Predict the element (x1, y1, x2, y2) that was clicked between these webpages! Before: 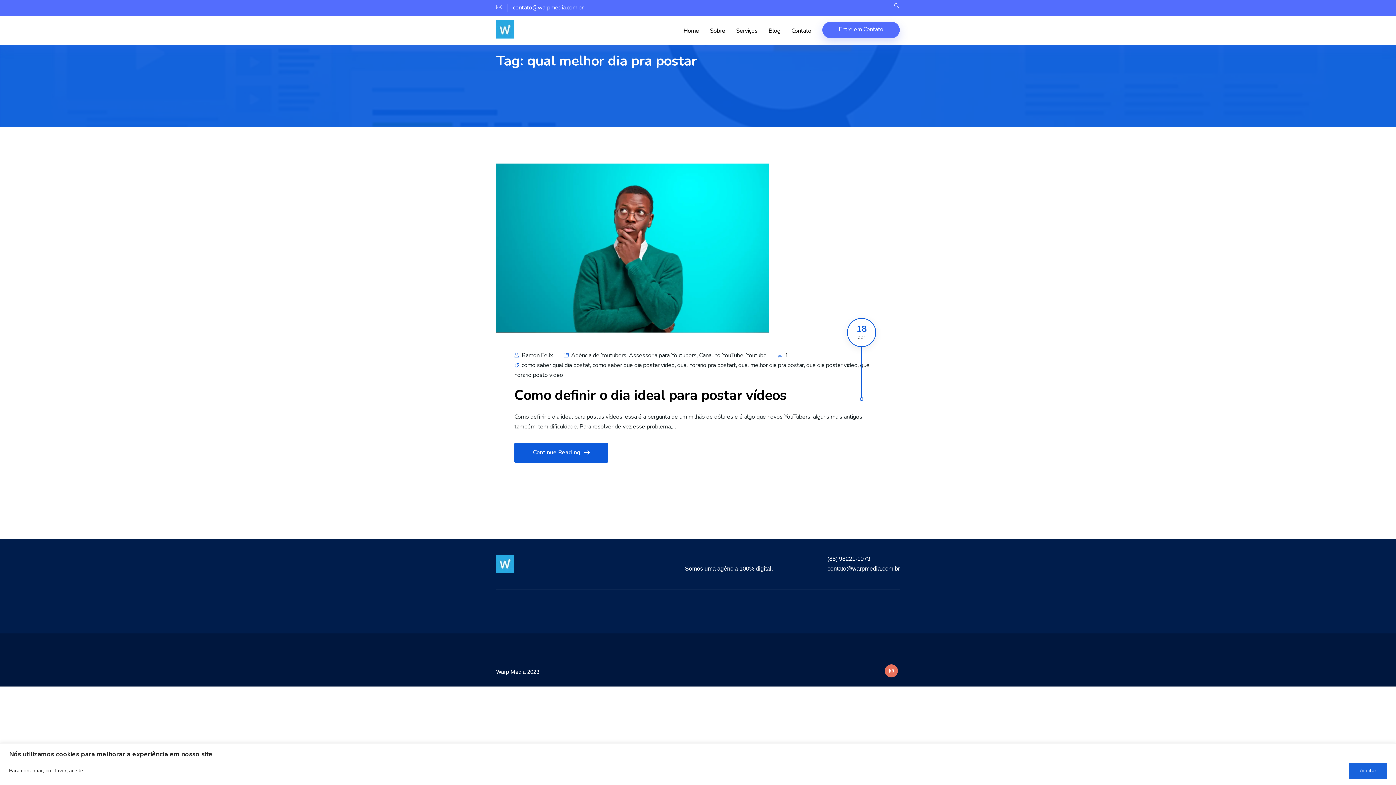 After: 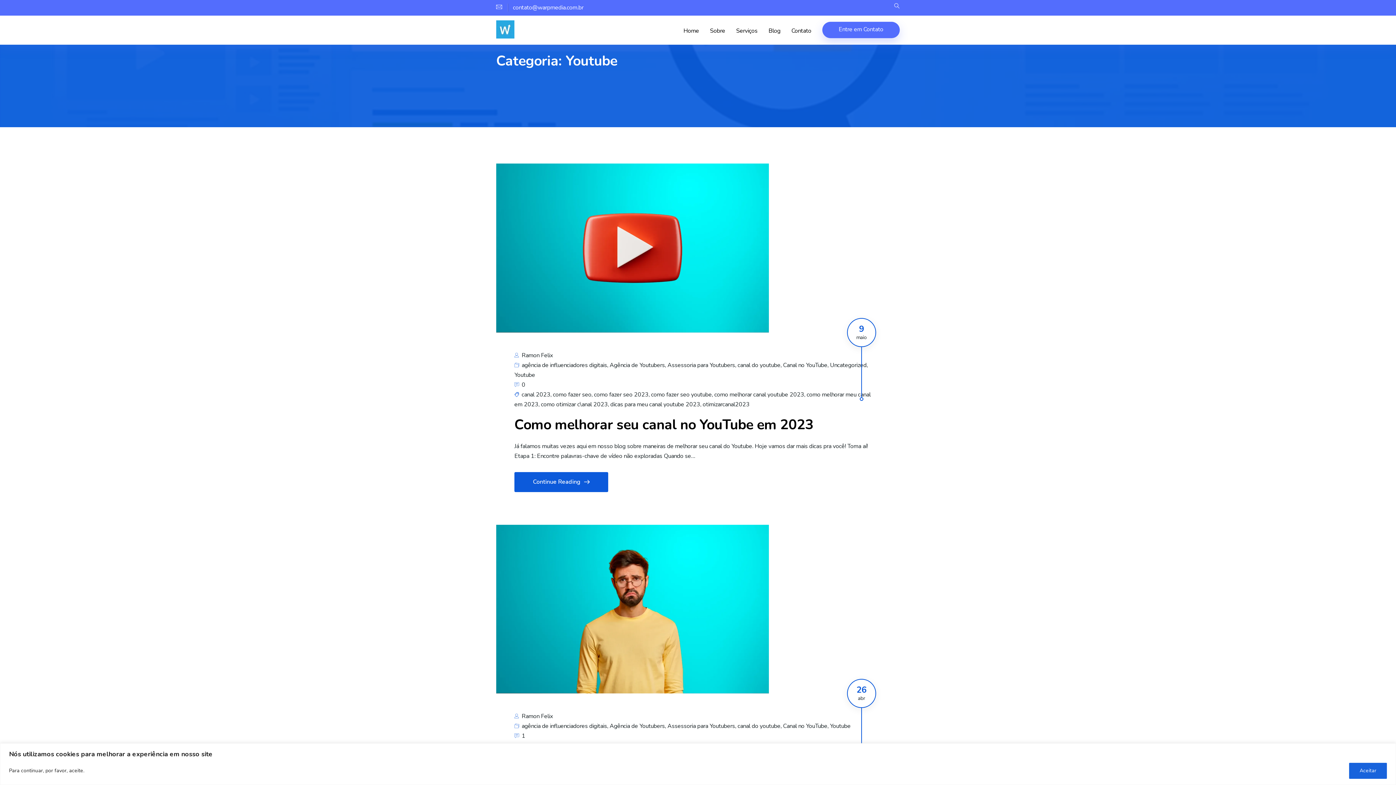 Action: bbox: (746, 351, 766, 359) label: Youtube